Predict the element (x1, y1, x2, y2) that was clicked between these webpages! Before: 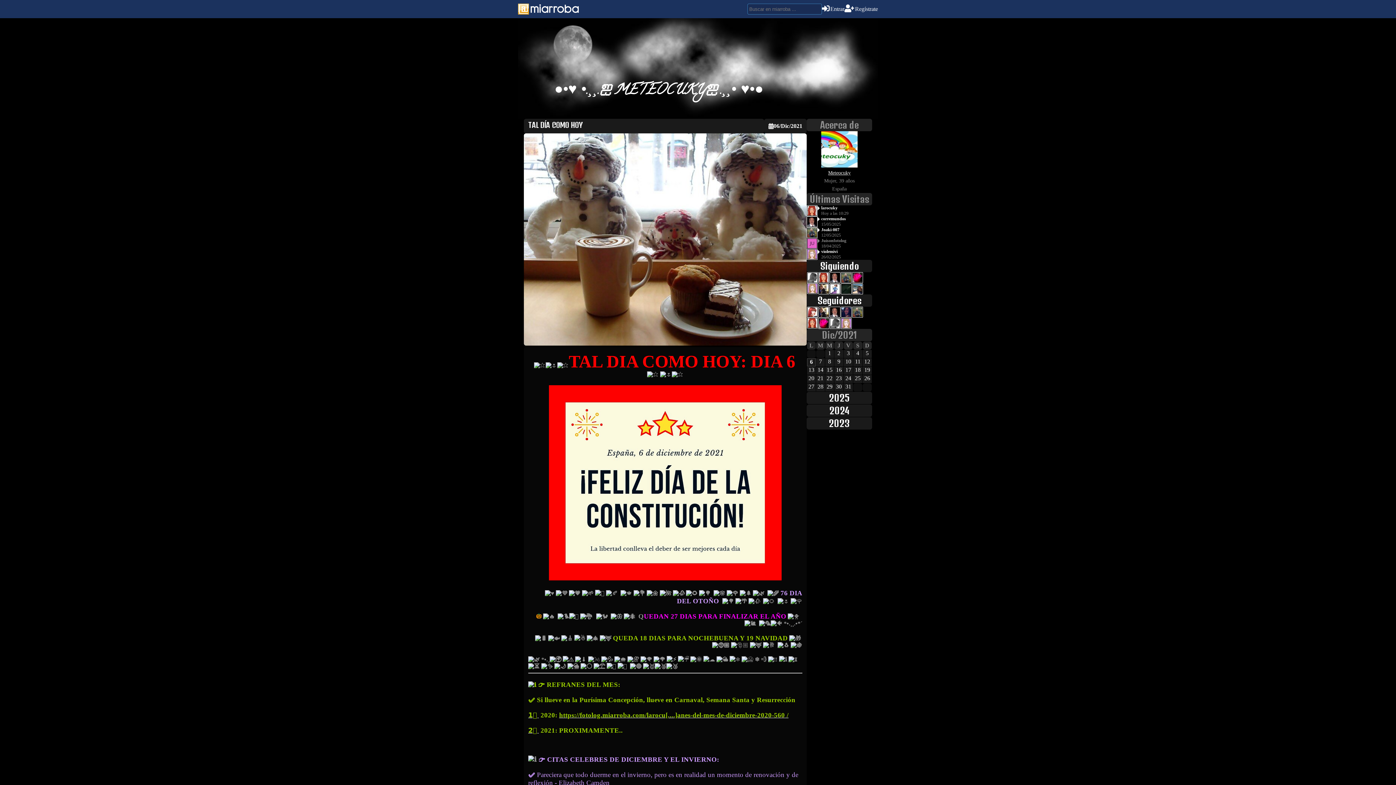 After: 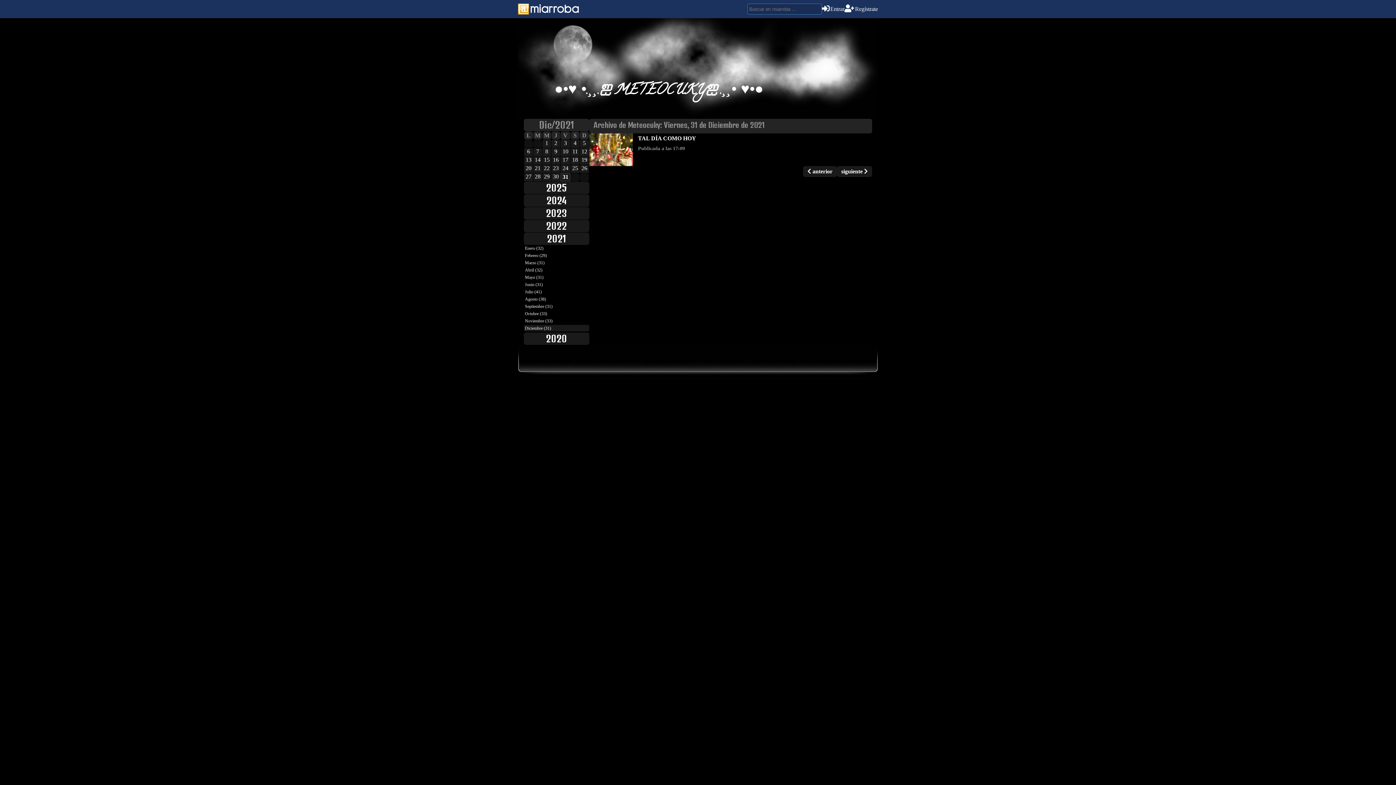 Action: bbox: (844, 383, 853, 391) label: 31